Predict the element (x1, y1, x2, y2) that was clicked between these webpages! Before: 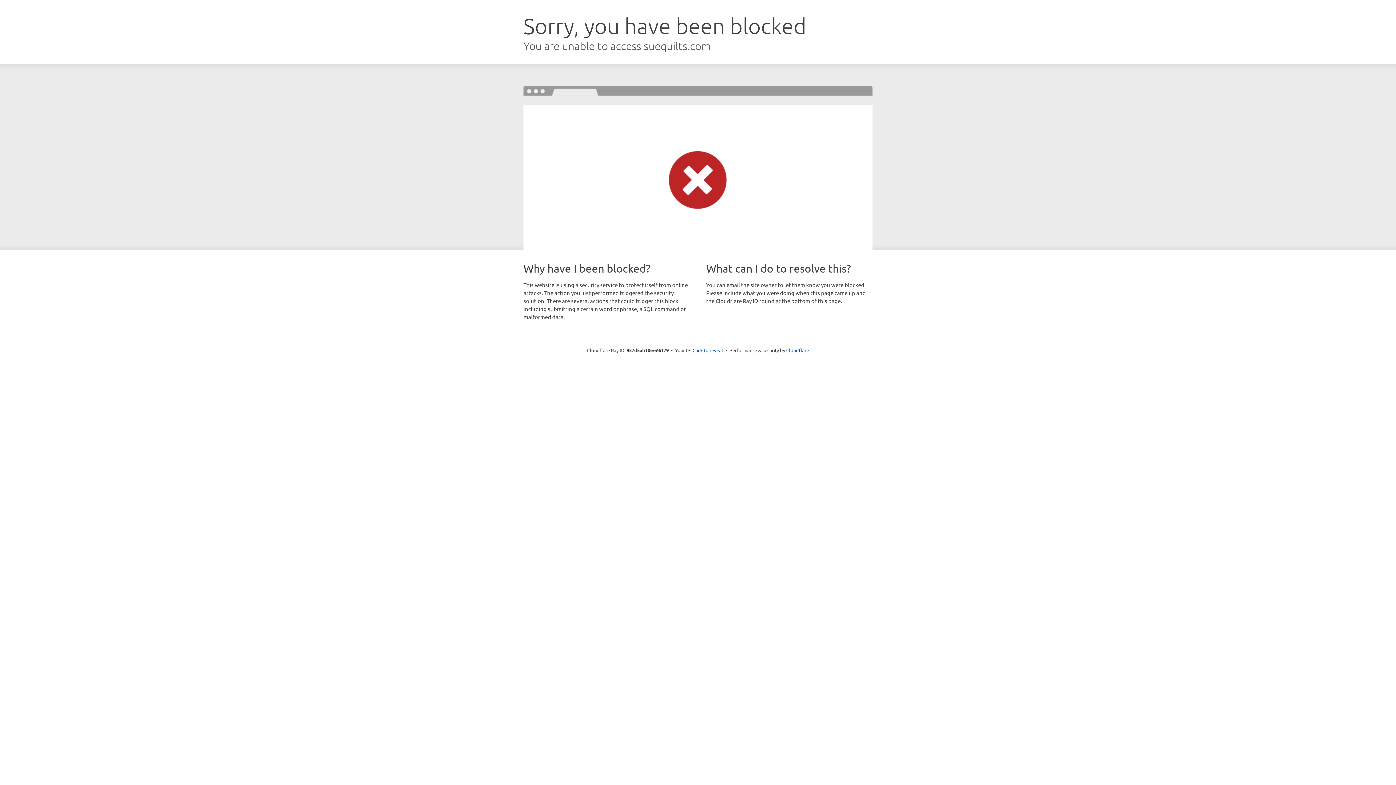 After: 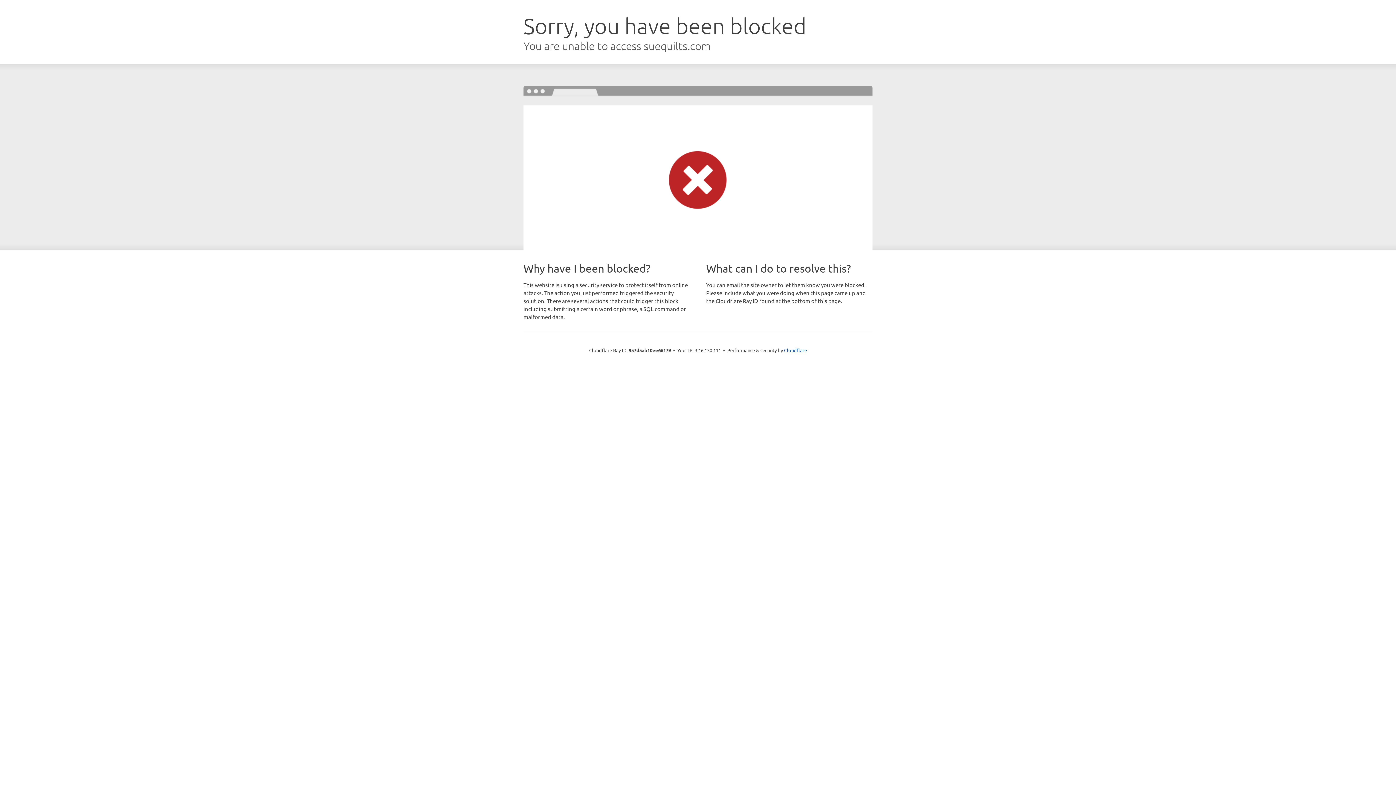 Action: label: Click to reveal bbox: (692, 346, 723, 353)